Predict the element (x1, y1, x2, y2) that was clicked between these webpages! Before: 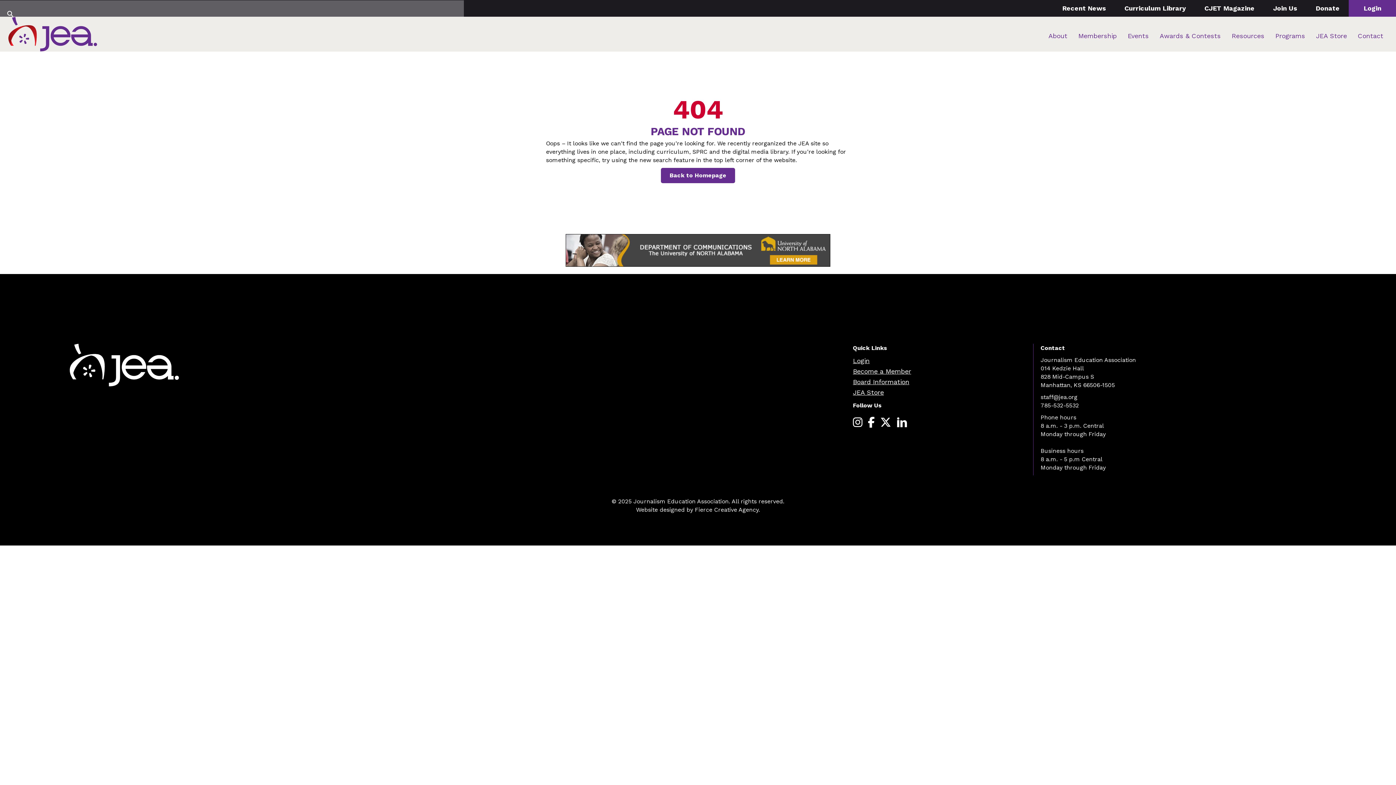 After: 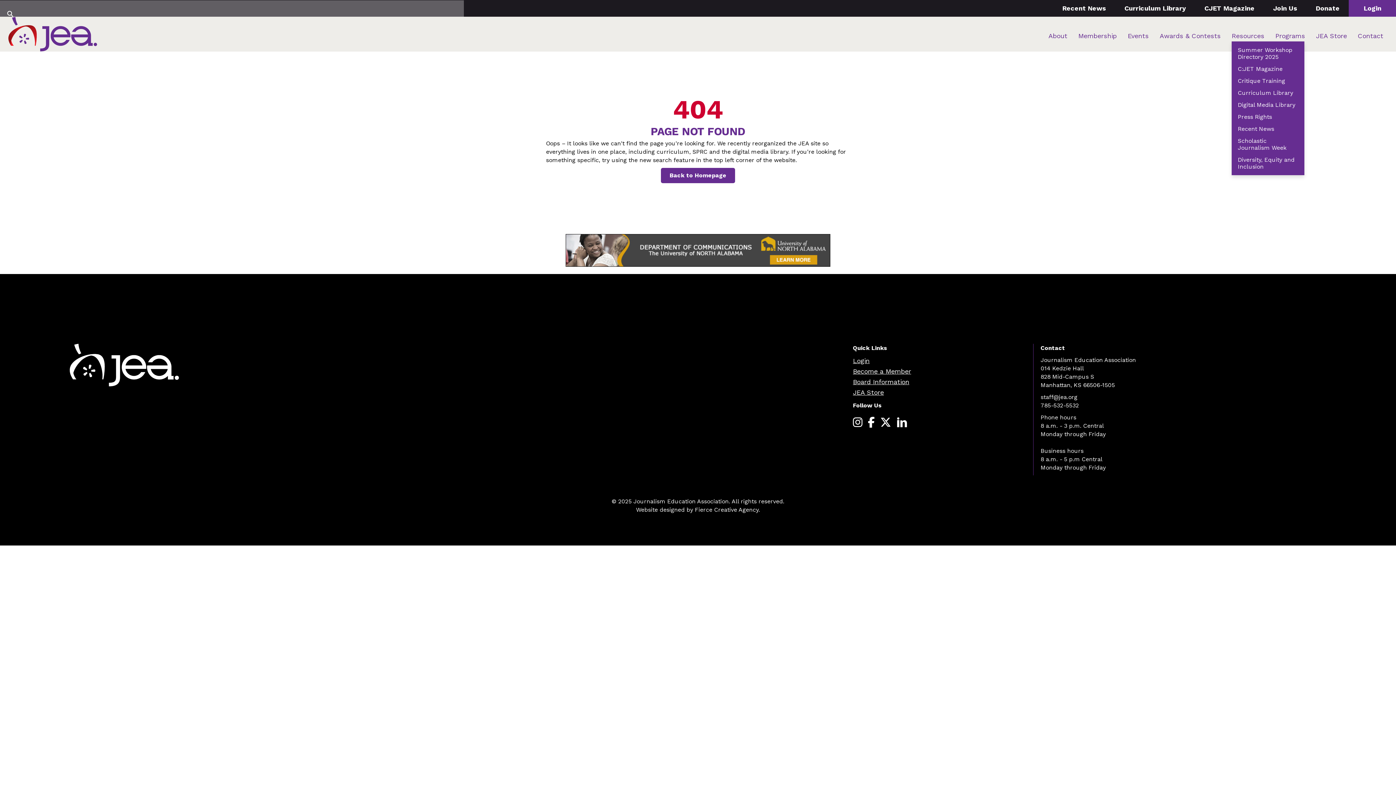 Action: label: Resources bbox: (1232, 28, 1264, 43)